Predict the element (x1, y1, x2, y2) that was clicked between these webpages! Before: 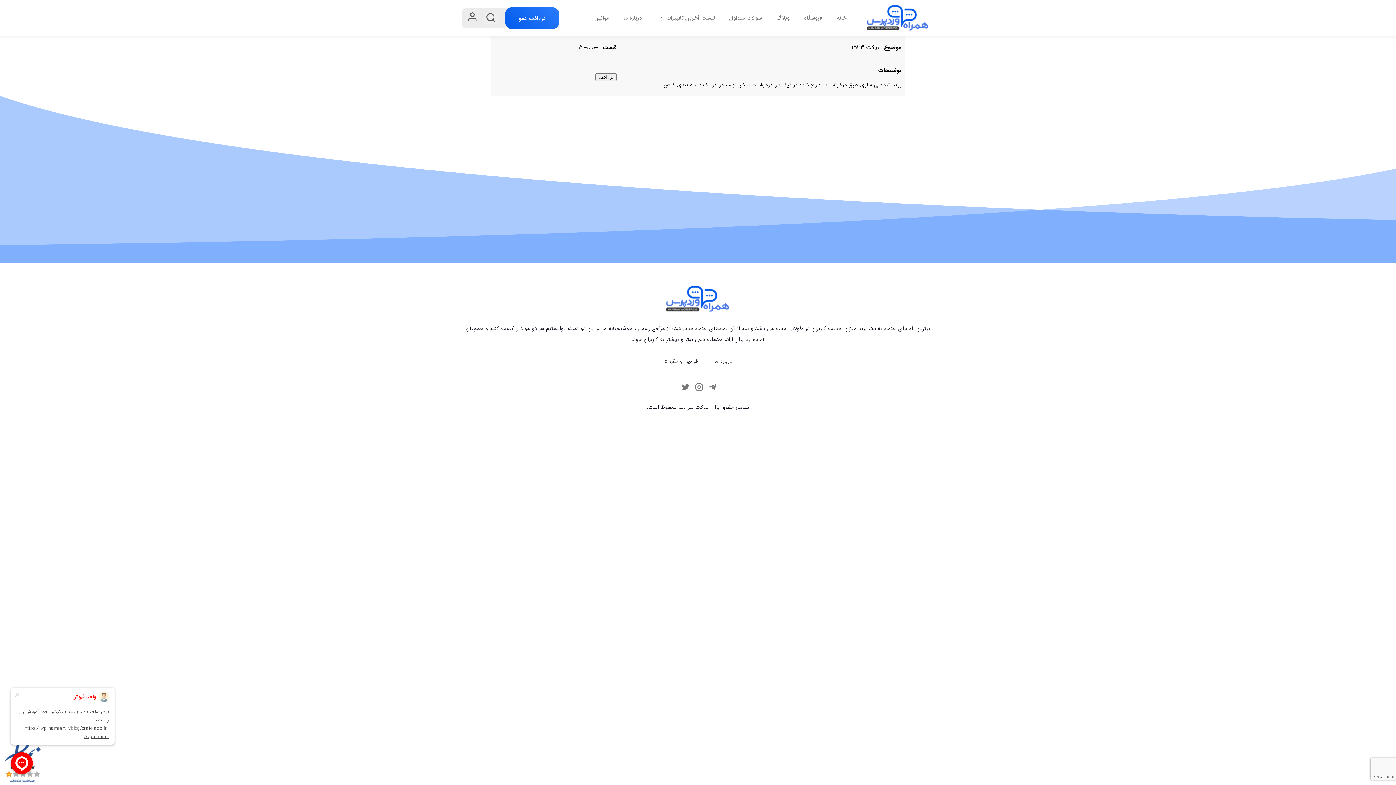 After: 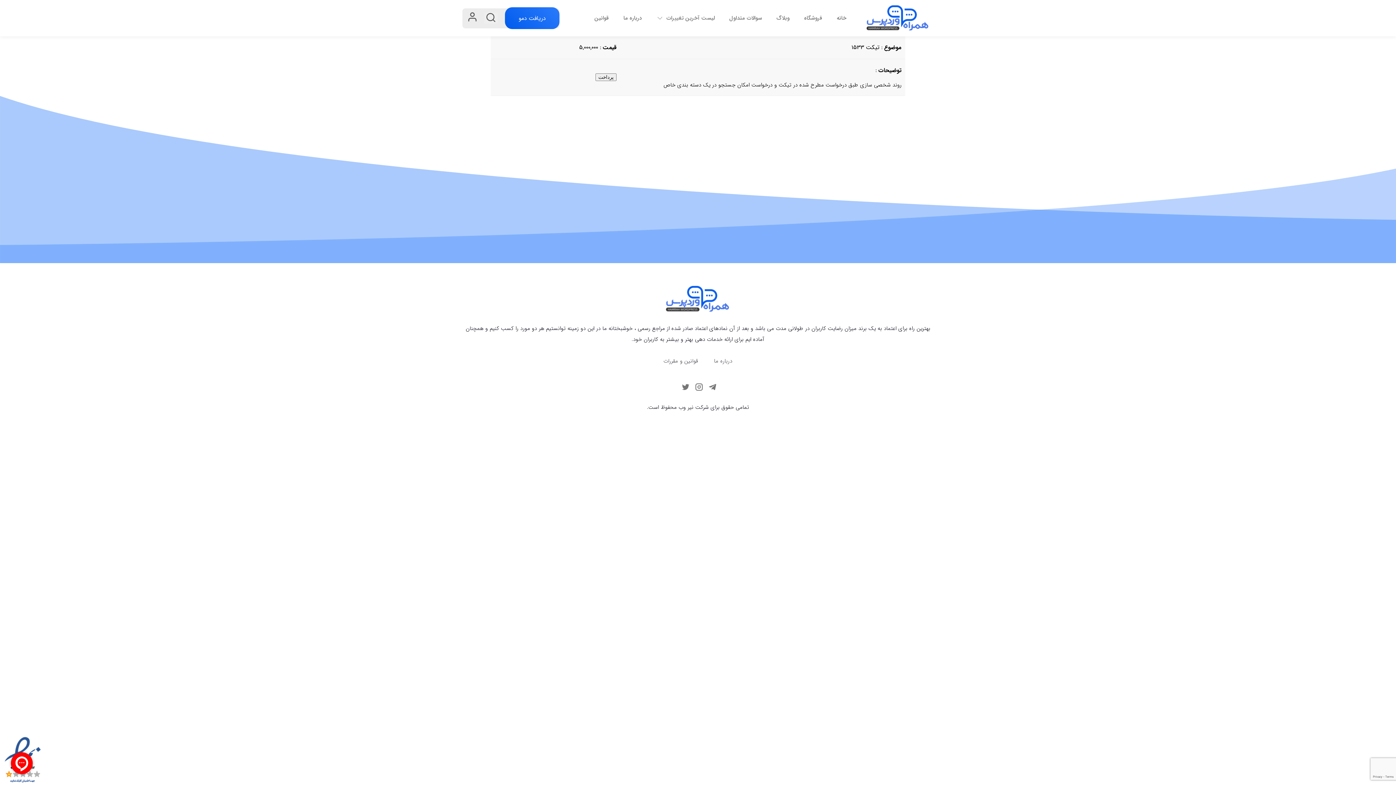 Action: bbox: (679, 381, 691, 393)